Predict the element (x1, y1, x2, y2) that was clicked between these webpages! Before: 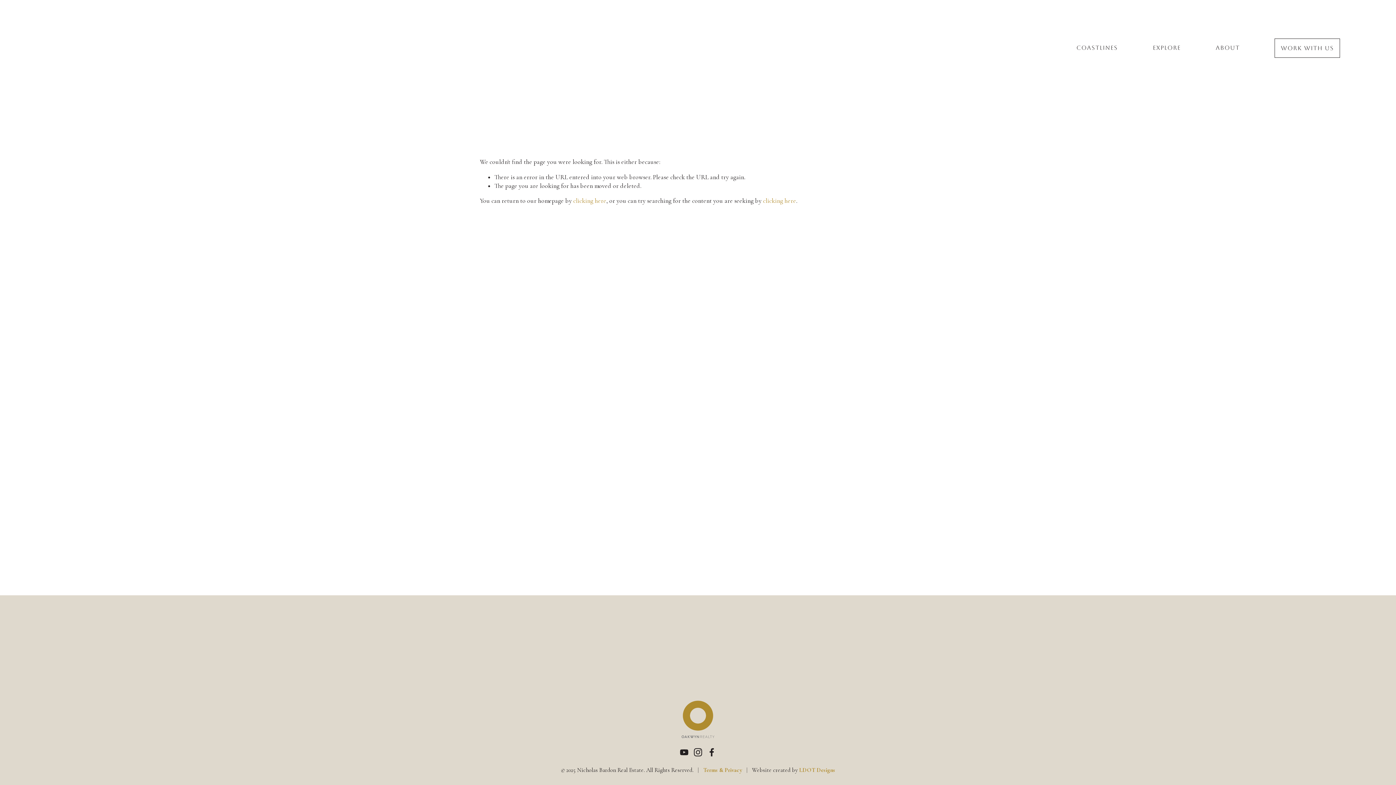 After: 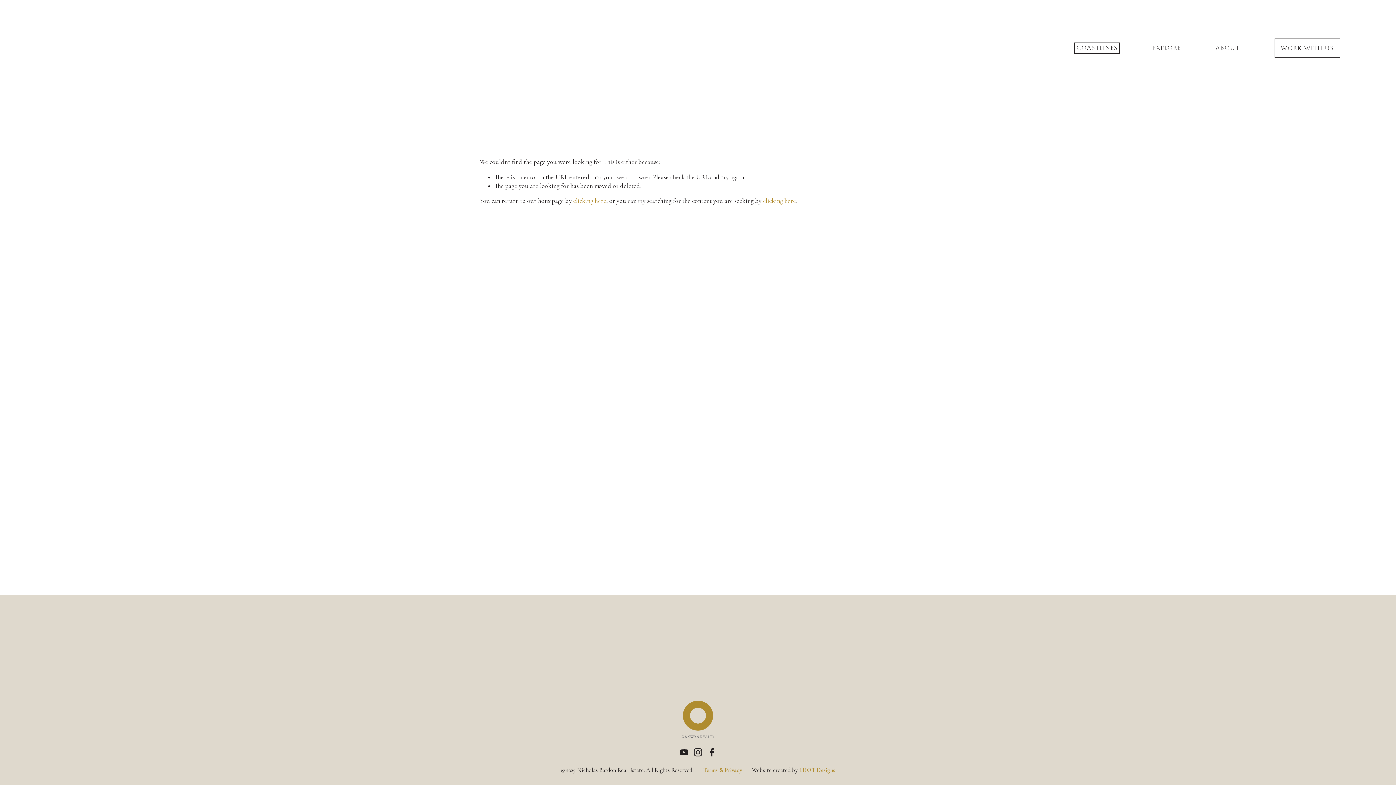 Action: bbox: (1076, 44, 1118, 51) label: Coastlines